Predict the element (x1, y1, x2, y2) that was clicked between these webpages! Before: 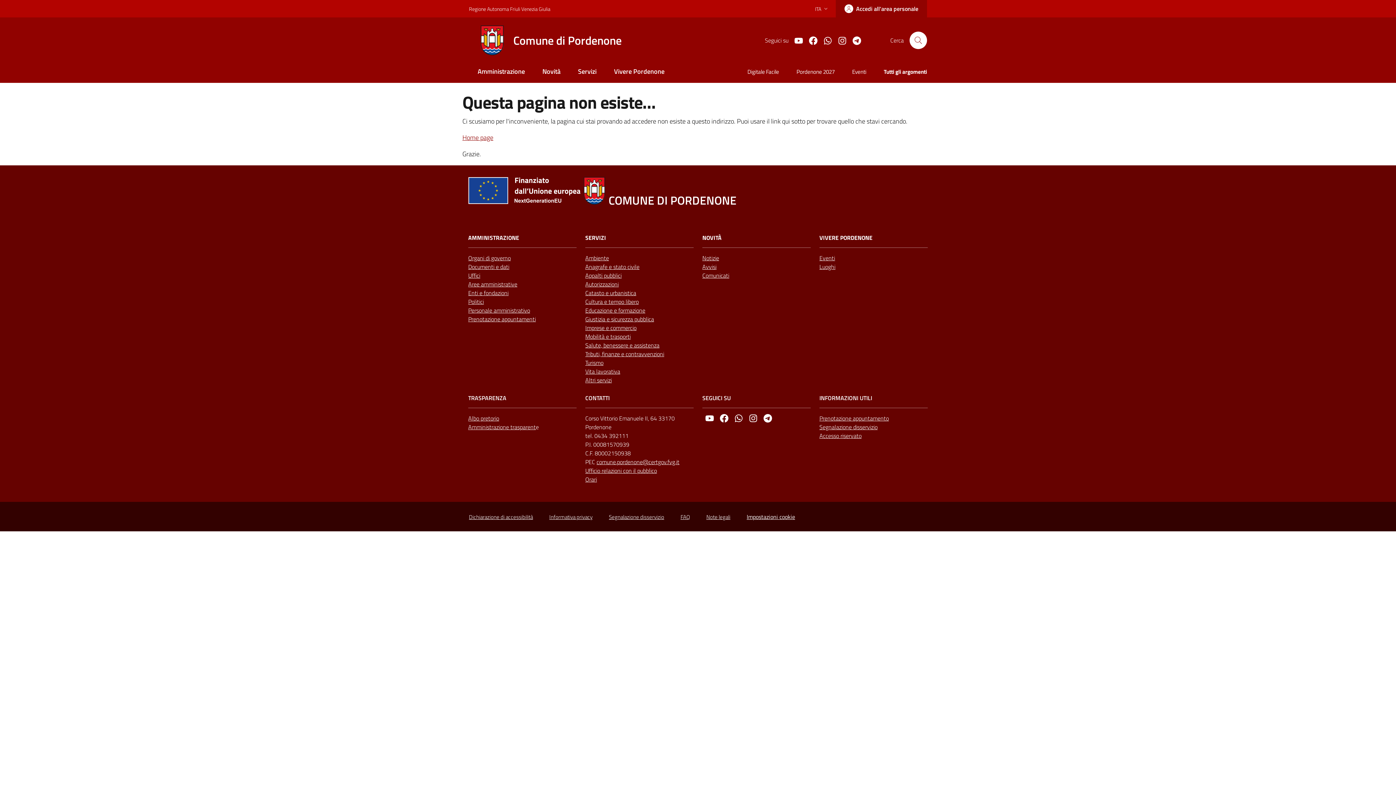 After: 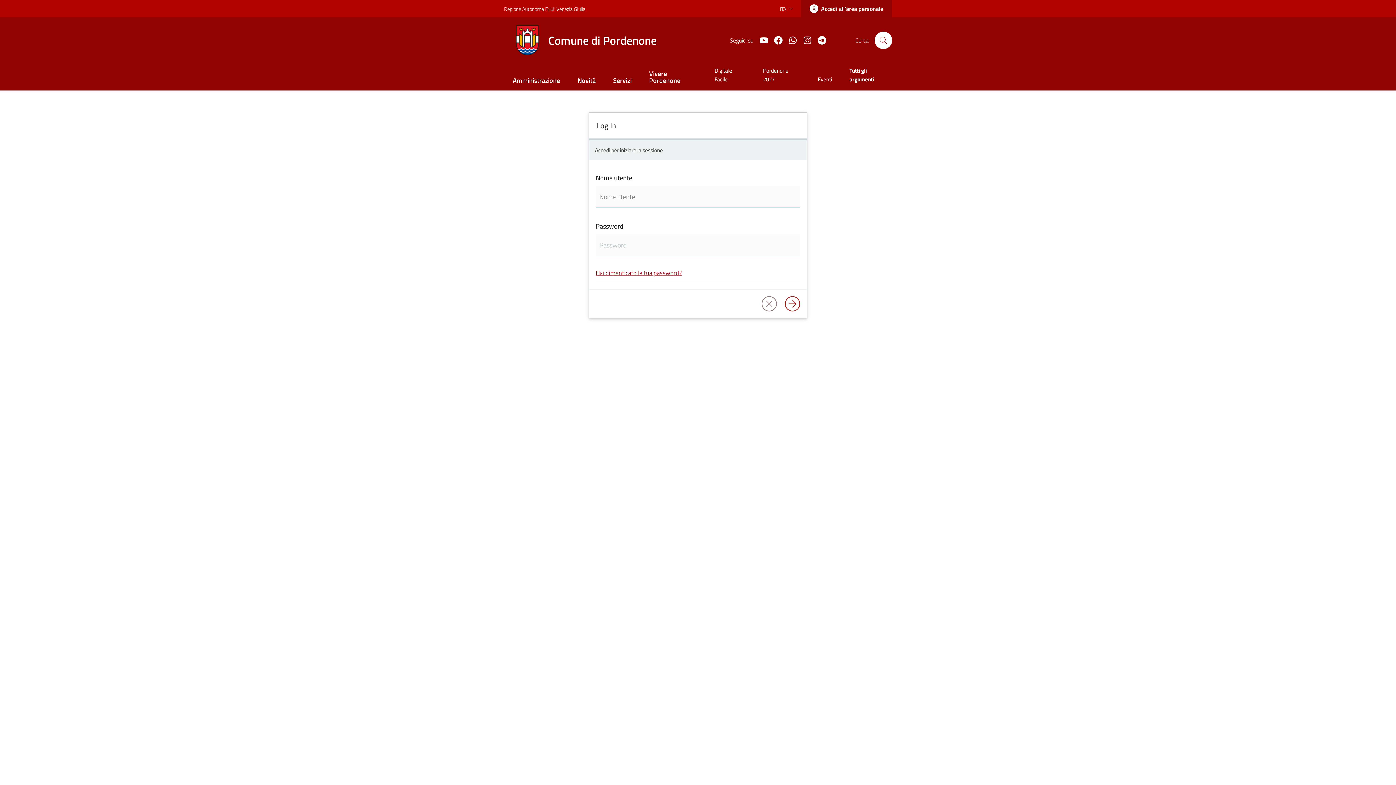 Action: label: Segnalazione disservizio bbox: (819, 422, 877, 431)